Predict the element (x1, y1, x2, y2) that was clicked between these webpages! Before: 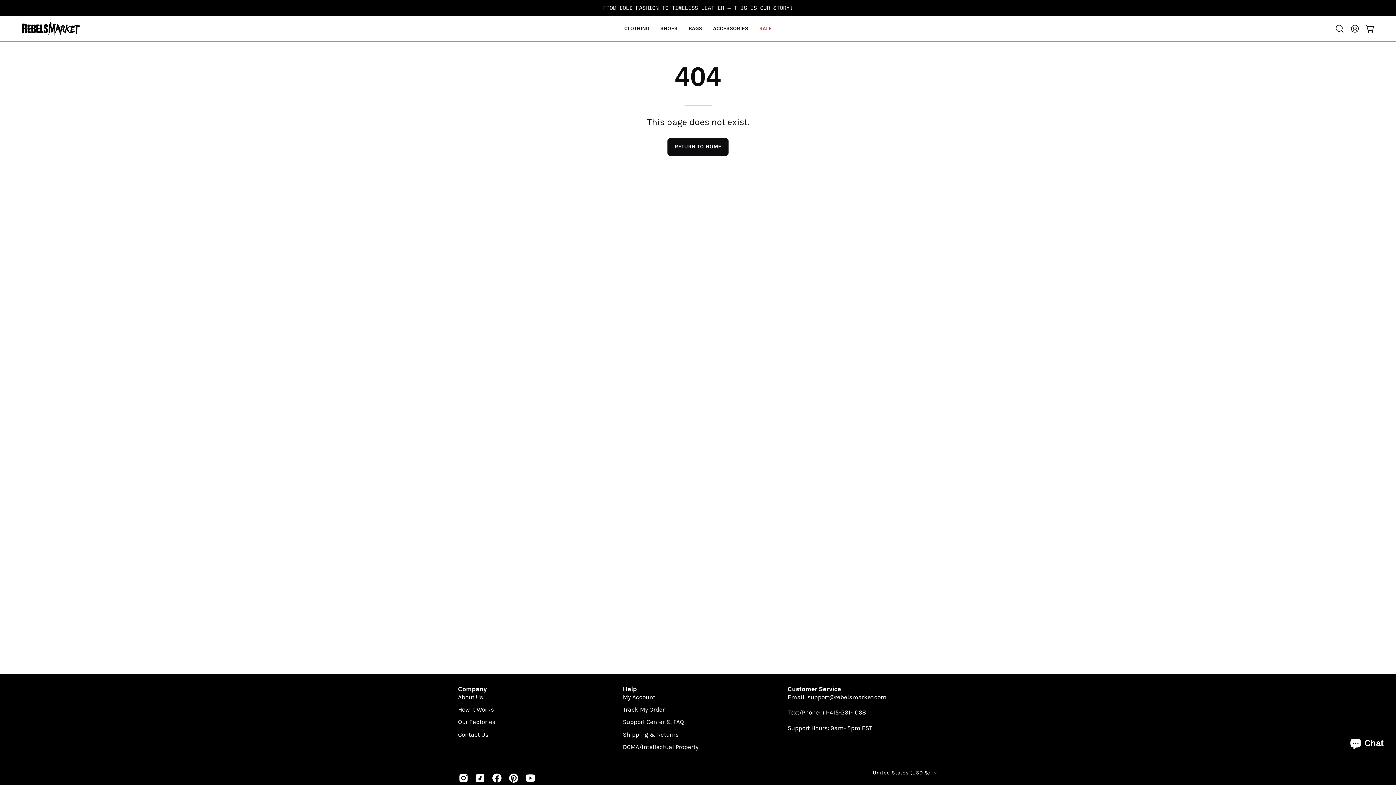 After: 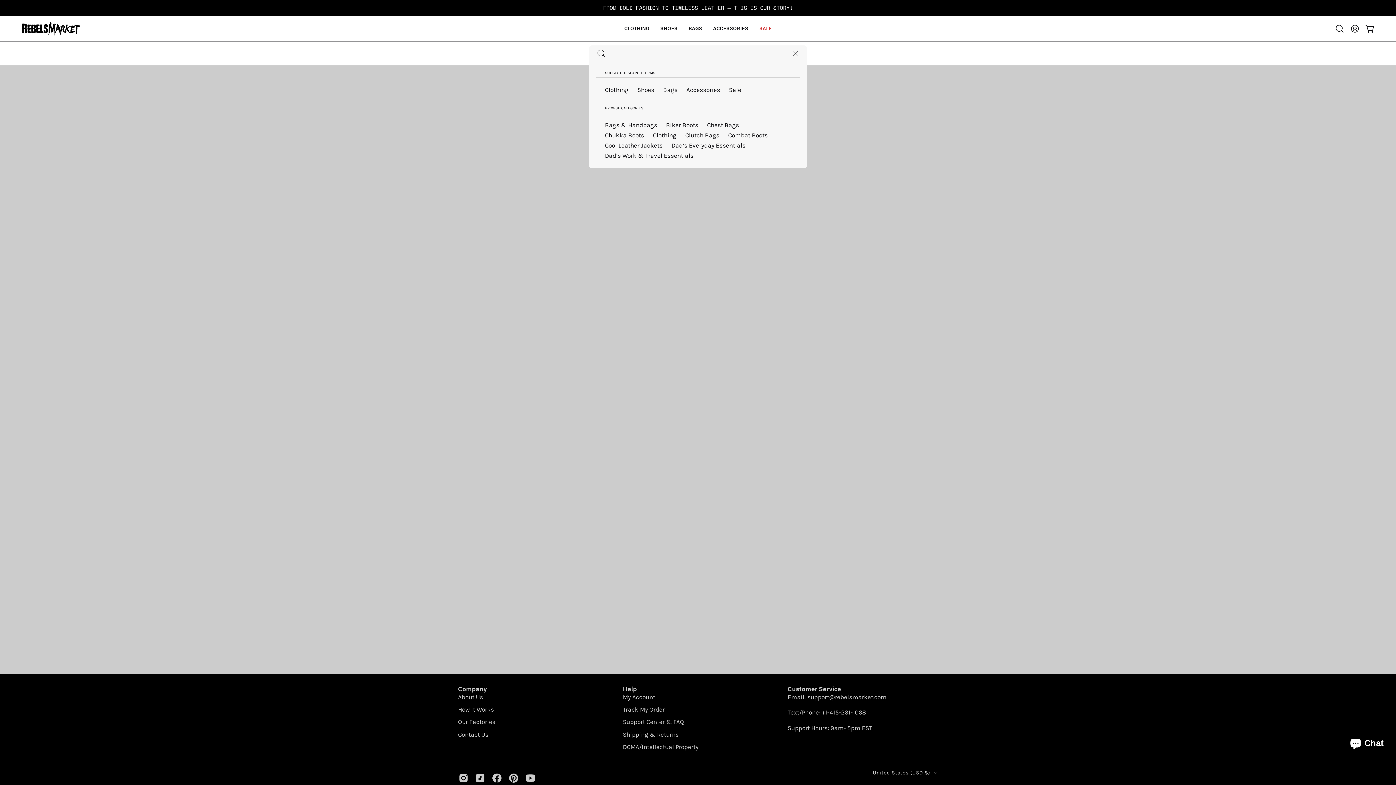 Action: bbox: (1332, 20, 1347, 36) label: Open search bar